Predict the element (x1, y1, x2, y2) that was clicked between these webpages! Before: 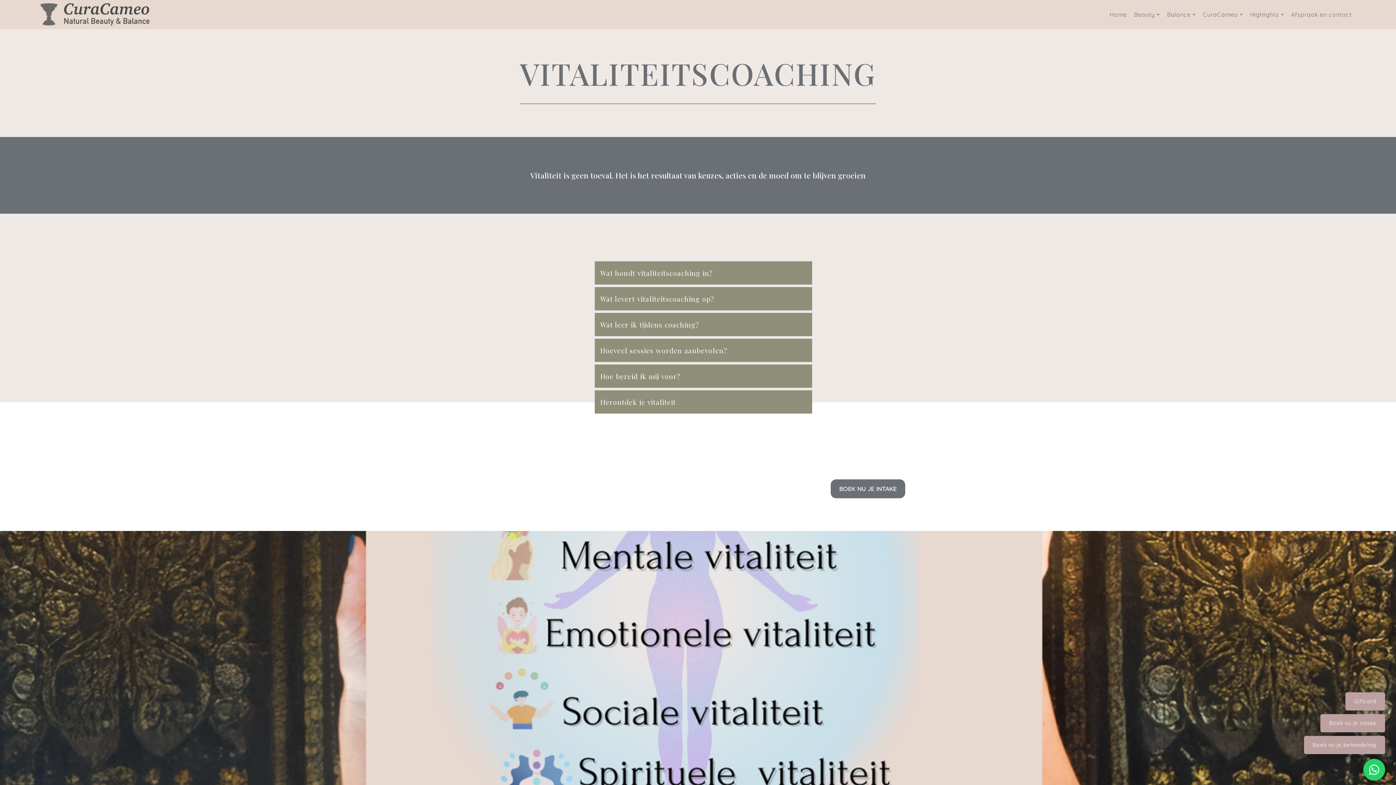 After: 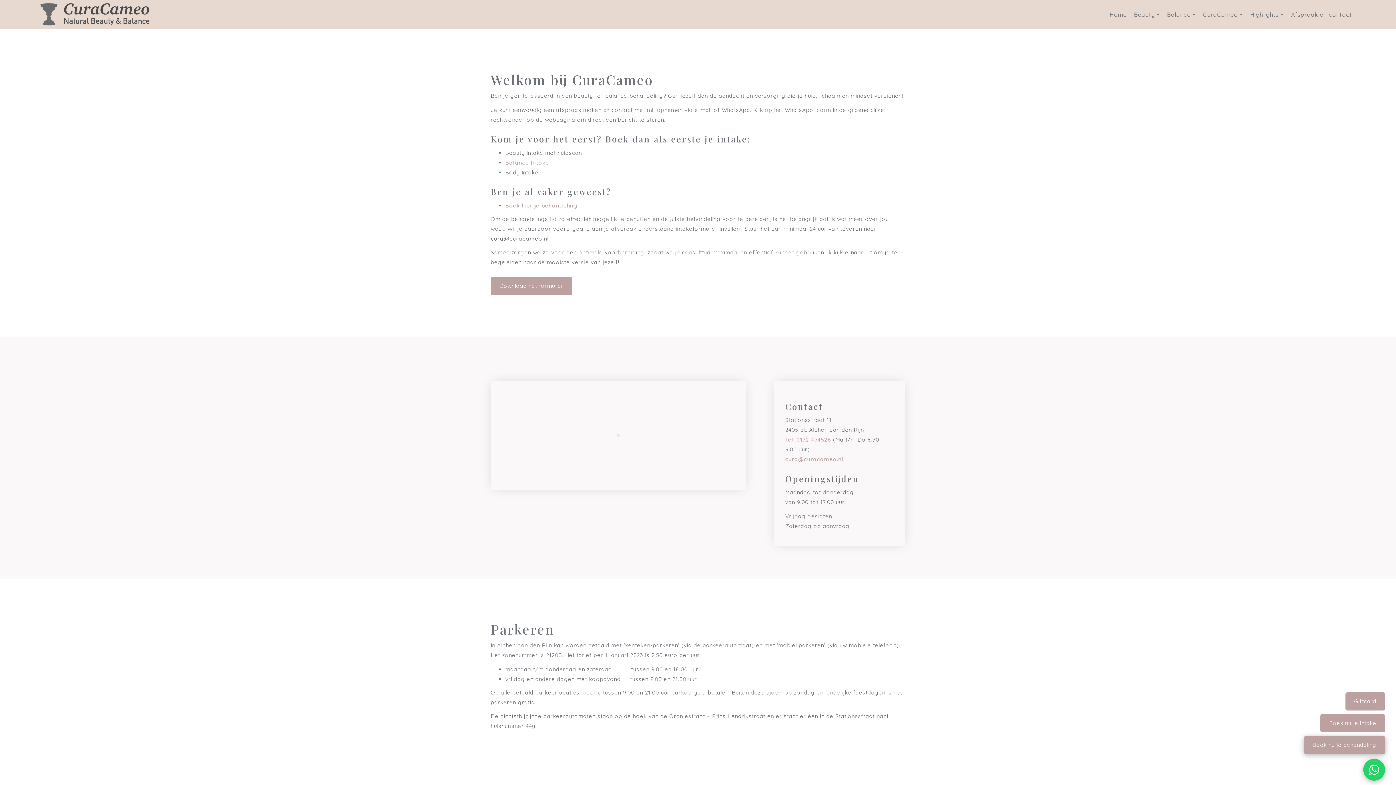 Action: label: BOEK NU JE INTAKE bbox: (830, 479, 905, 498)